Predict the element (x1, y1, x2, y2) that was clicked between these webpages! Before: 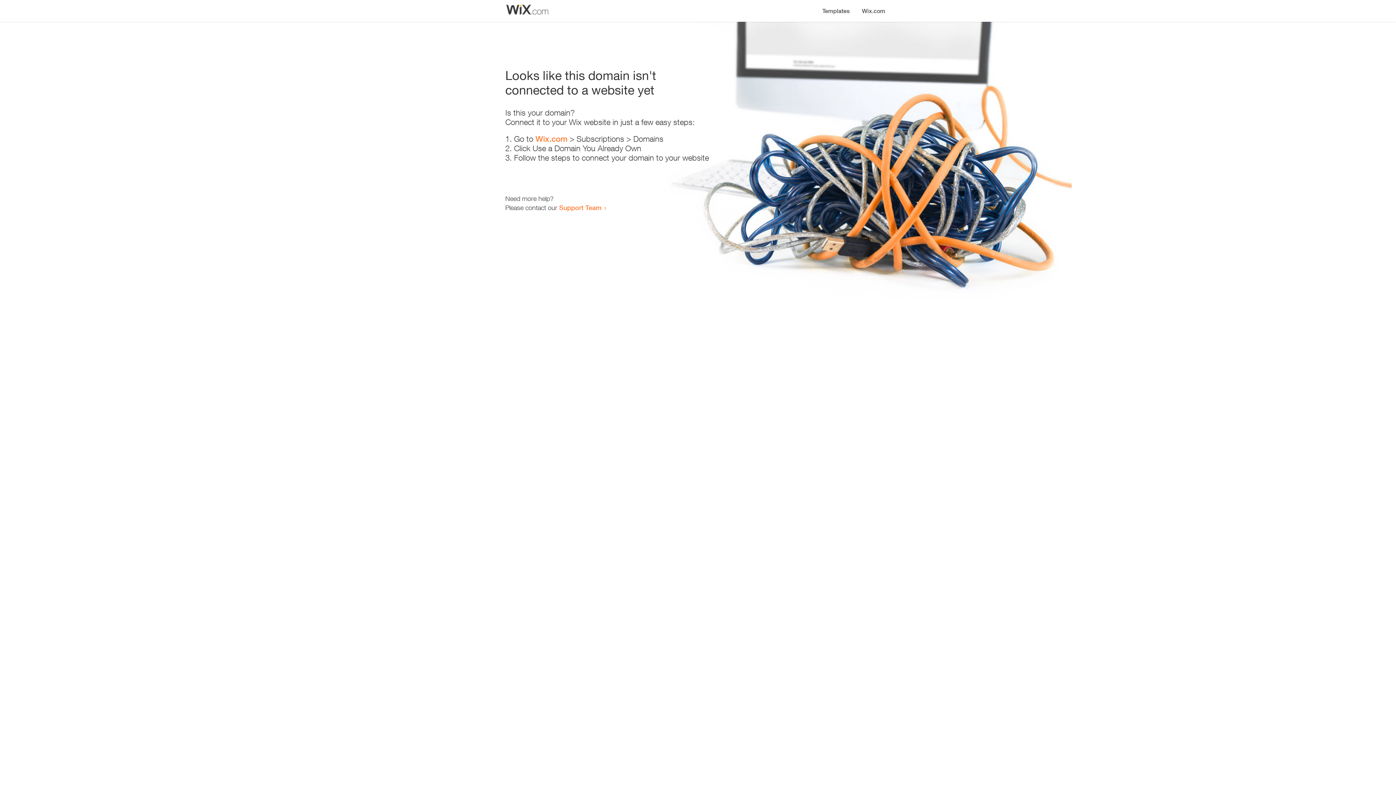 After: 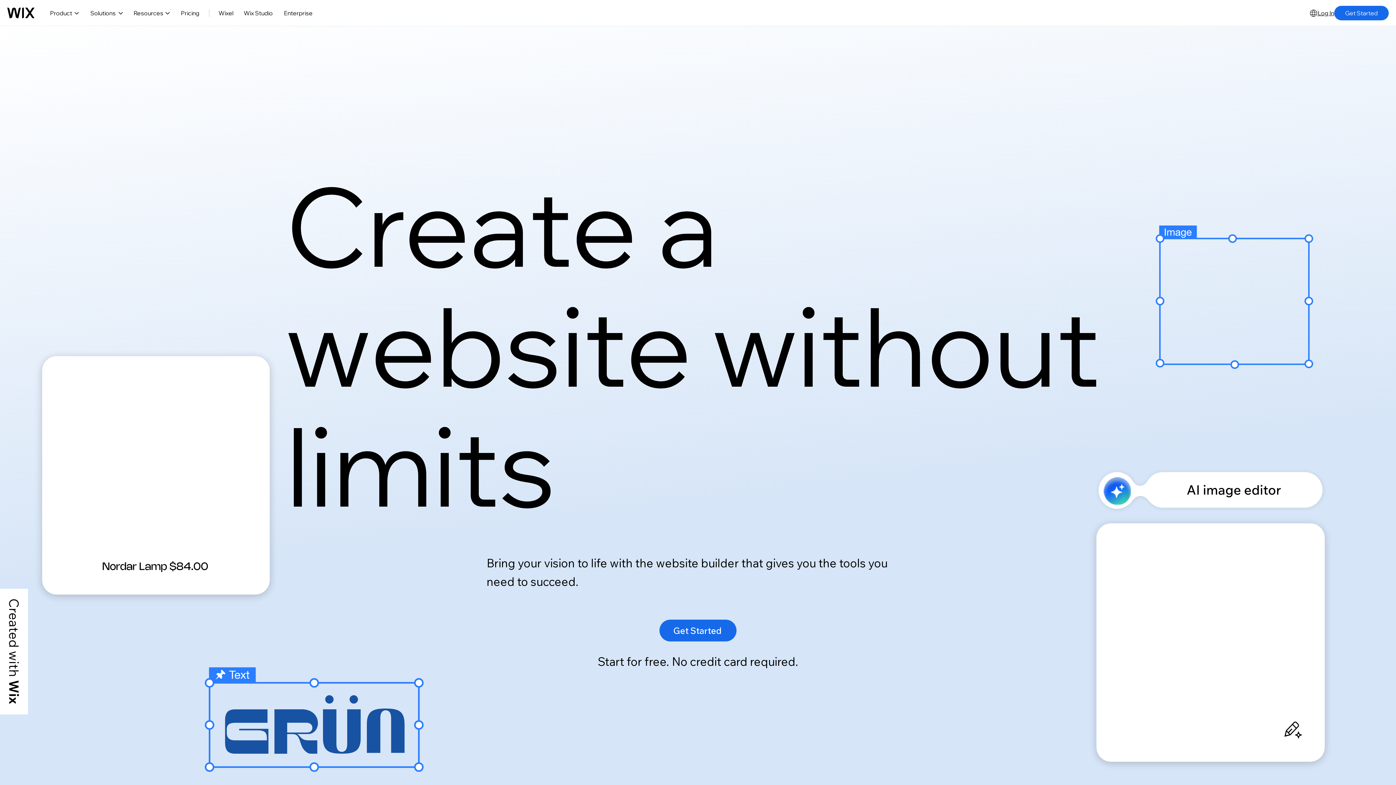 Action: bbox: (535, 134, 567, 143) label: Wix.com